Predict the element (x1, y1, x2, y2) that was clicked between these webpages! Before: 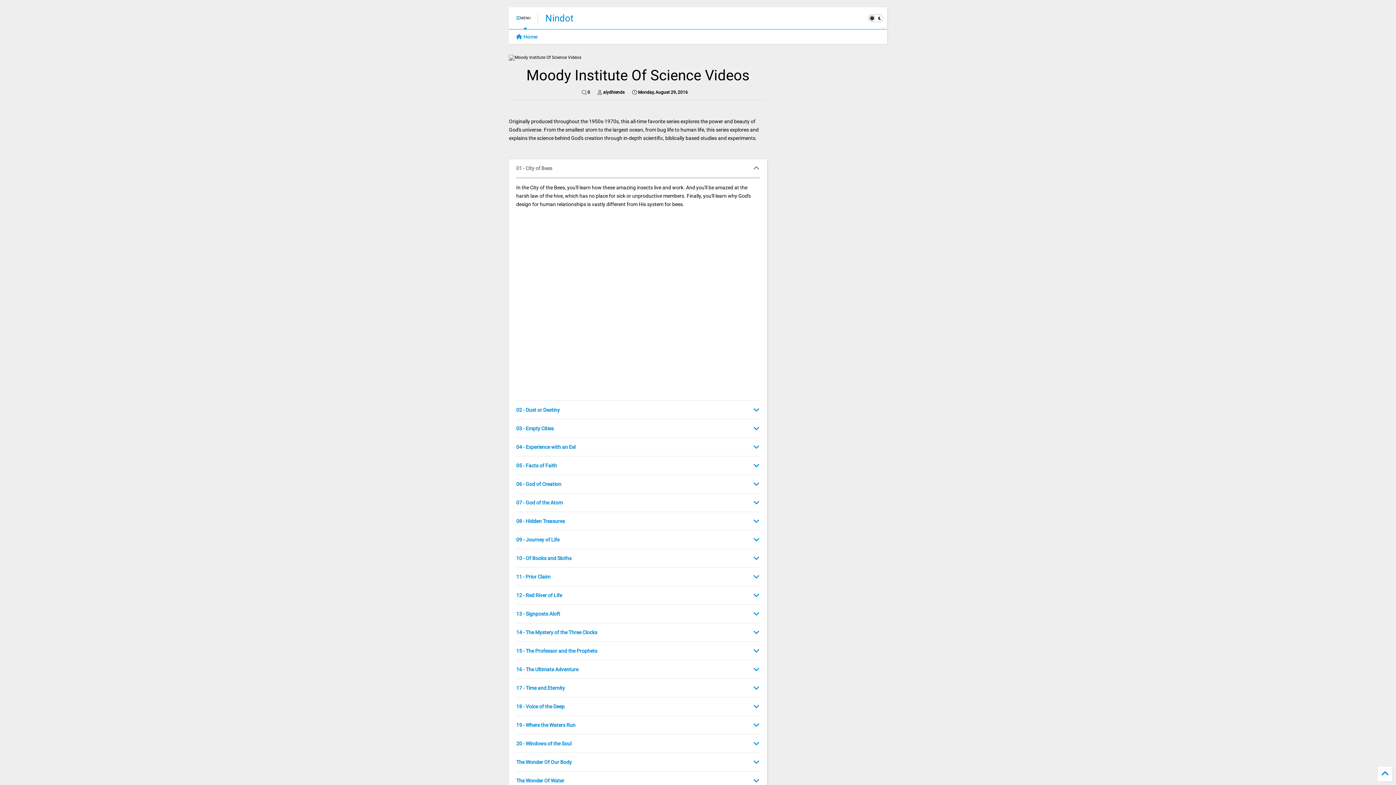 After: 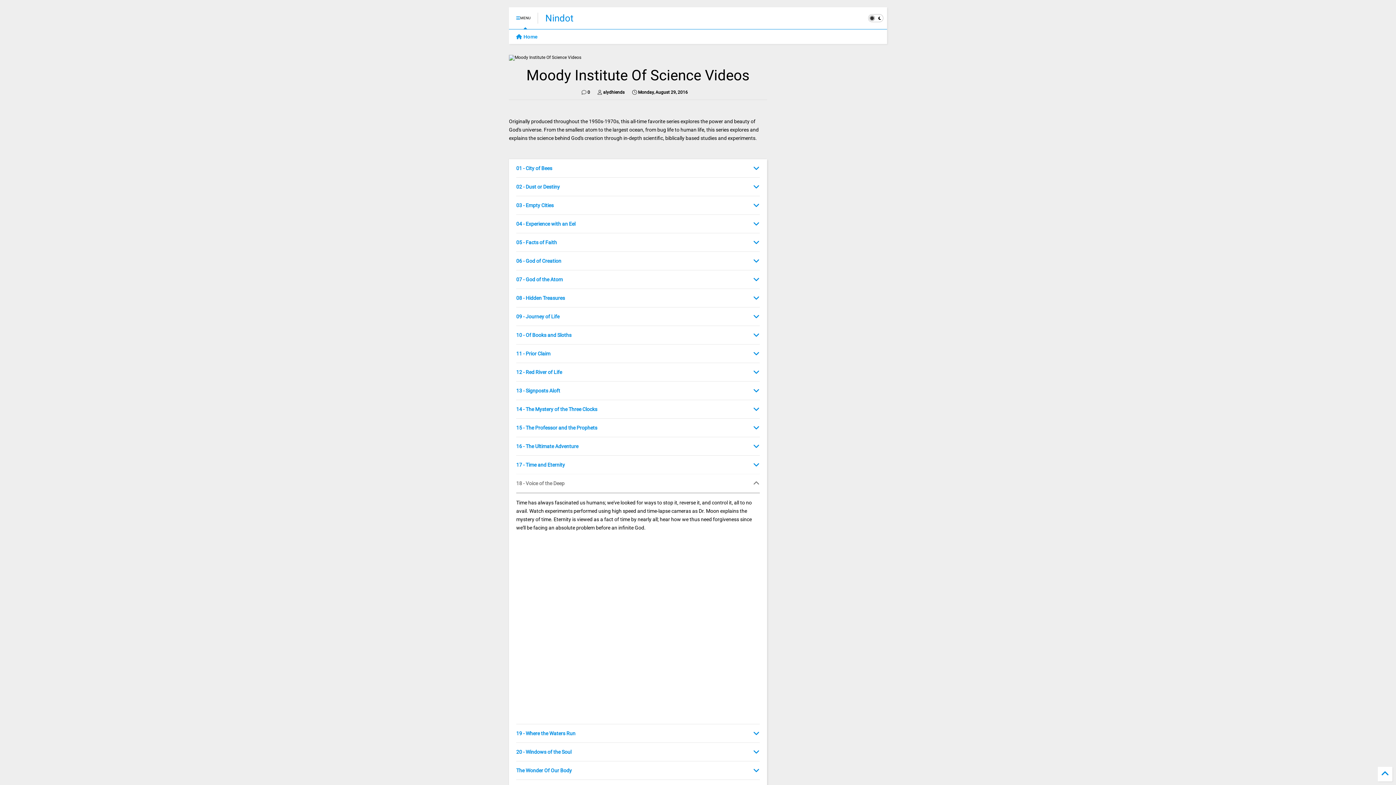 Action: bbox: (516, 697, 760, 716) label: 18 - Voice of the Deep